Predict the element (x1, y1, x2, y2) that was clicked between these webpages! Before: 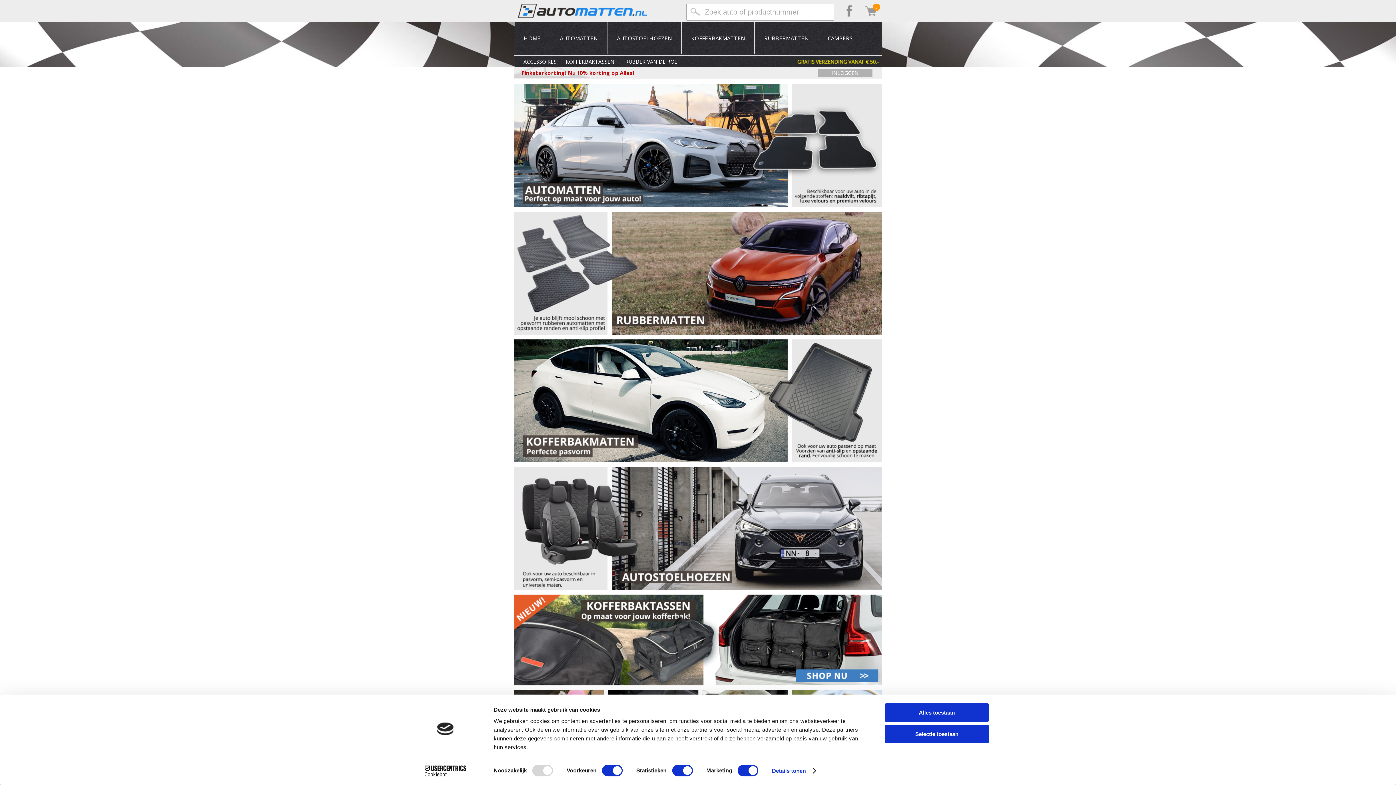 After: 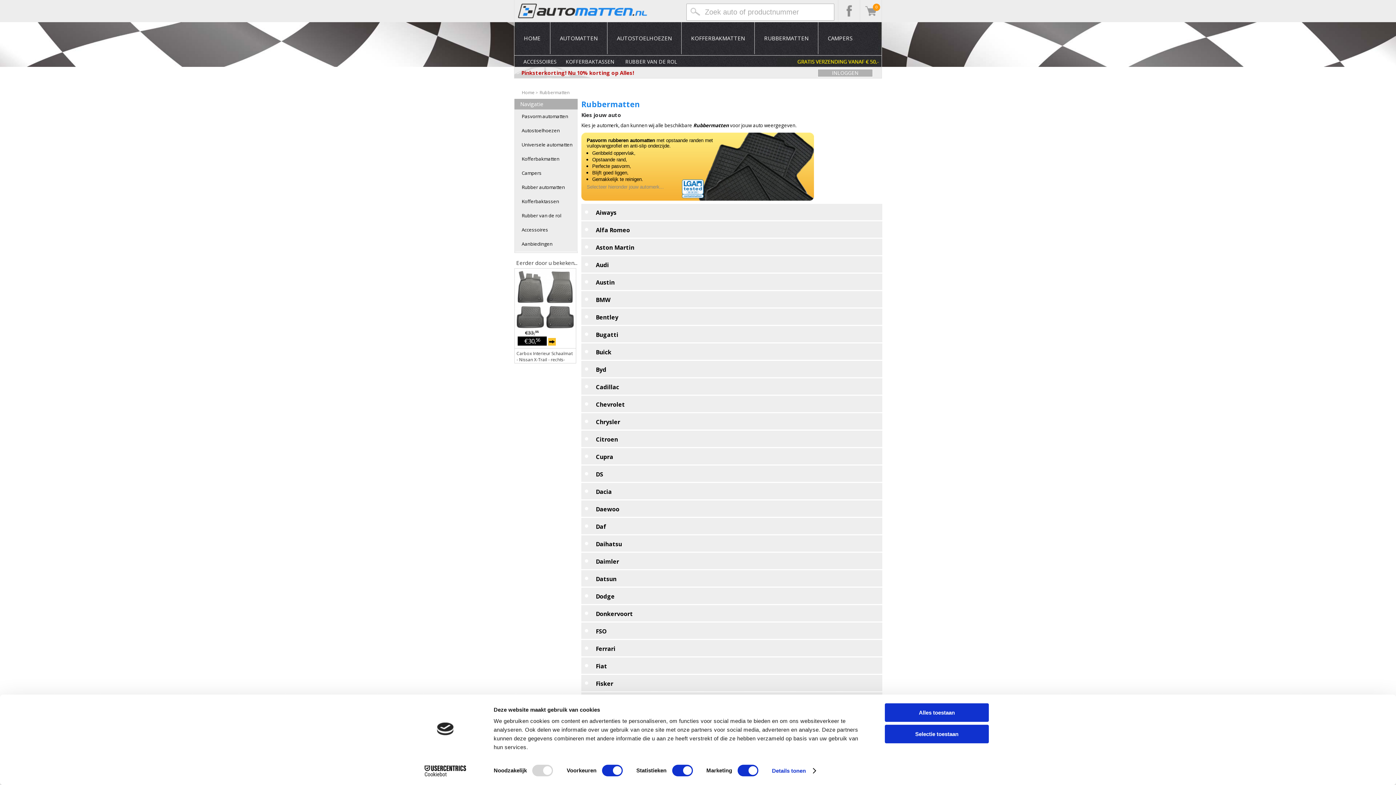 Action: bbox: (514, 212, 882, 336)